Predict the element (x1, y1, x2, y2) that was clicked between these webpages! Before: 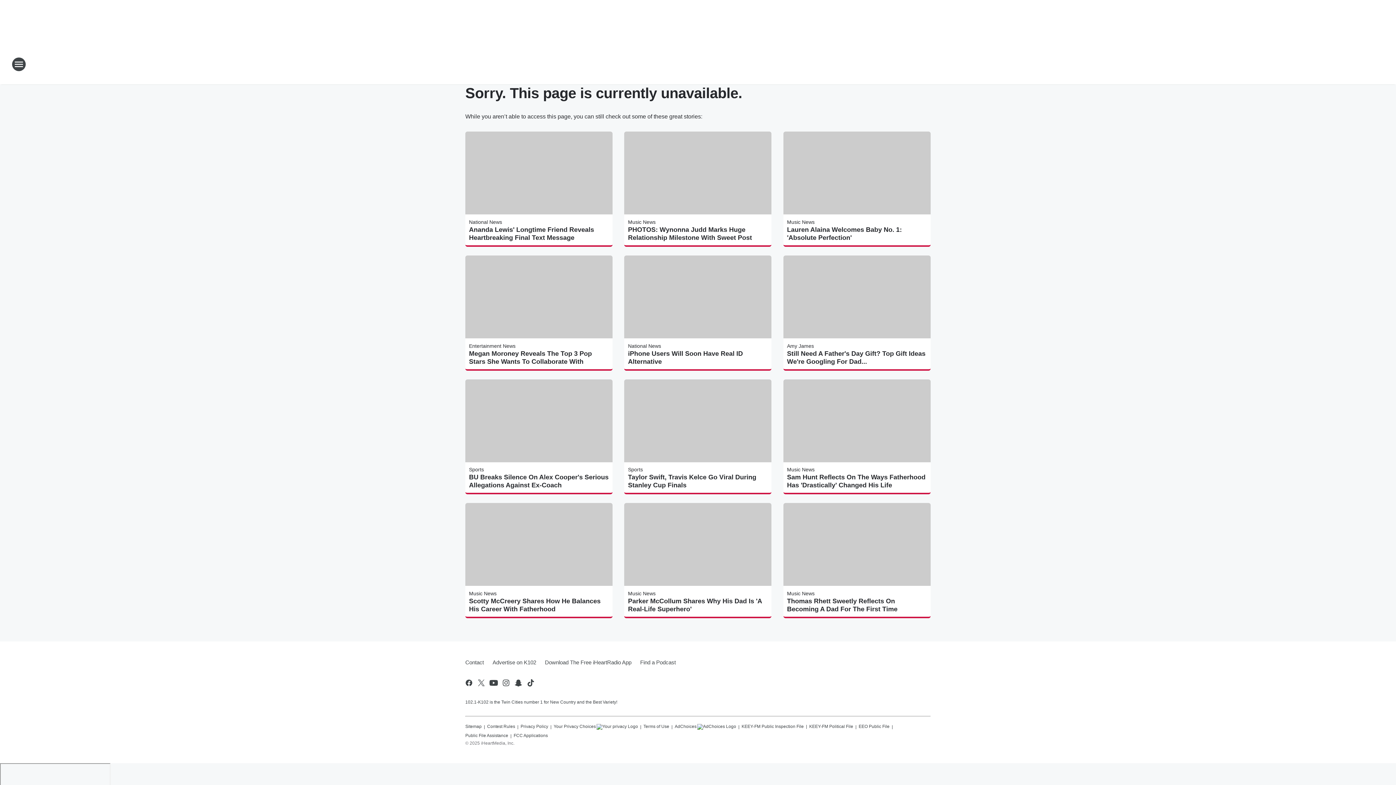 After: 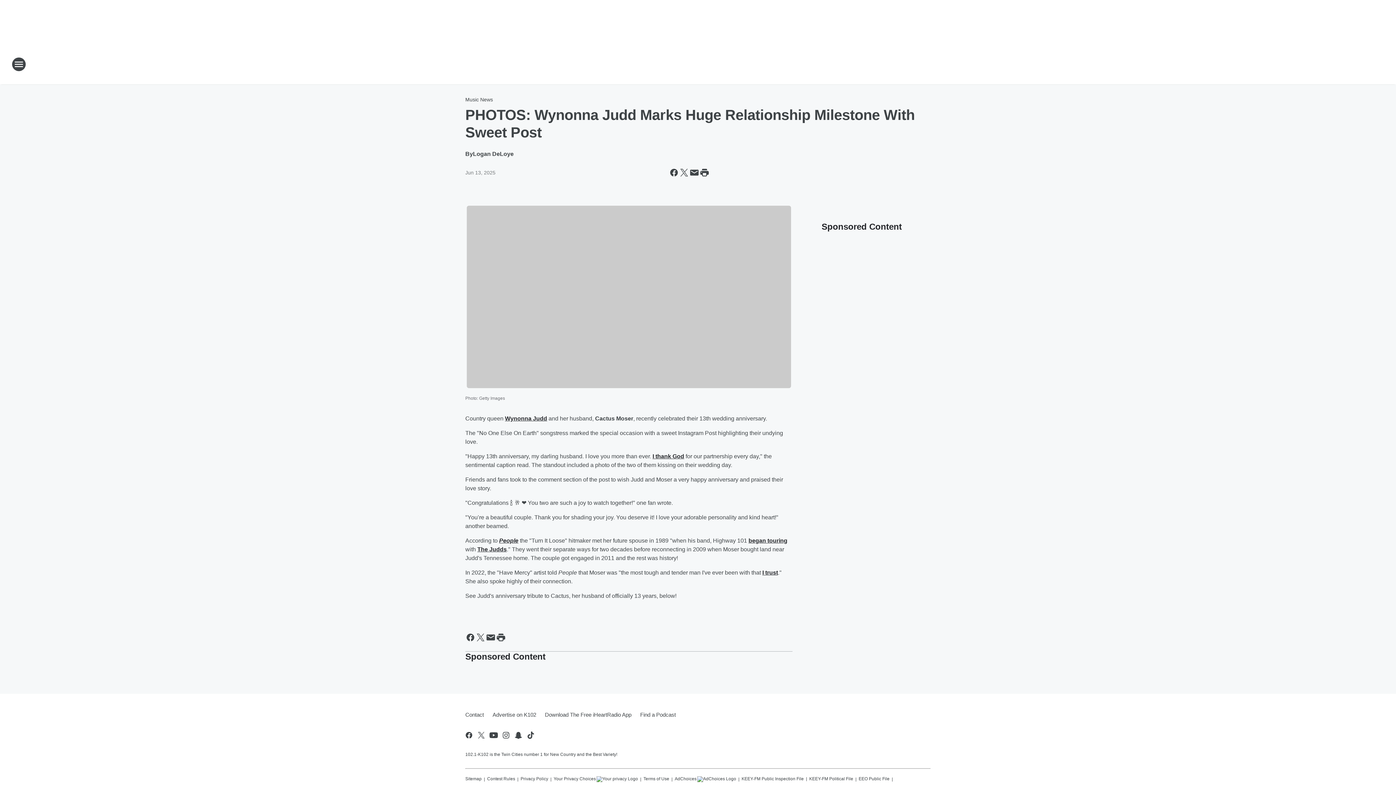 Action: bbox: (628, 225, 768, 241) label: PHOTOS: Wynonna Judd Marks Huge Relationship Milestone With Sweet Post